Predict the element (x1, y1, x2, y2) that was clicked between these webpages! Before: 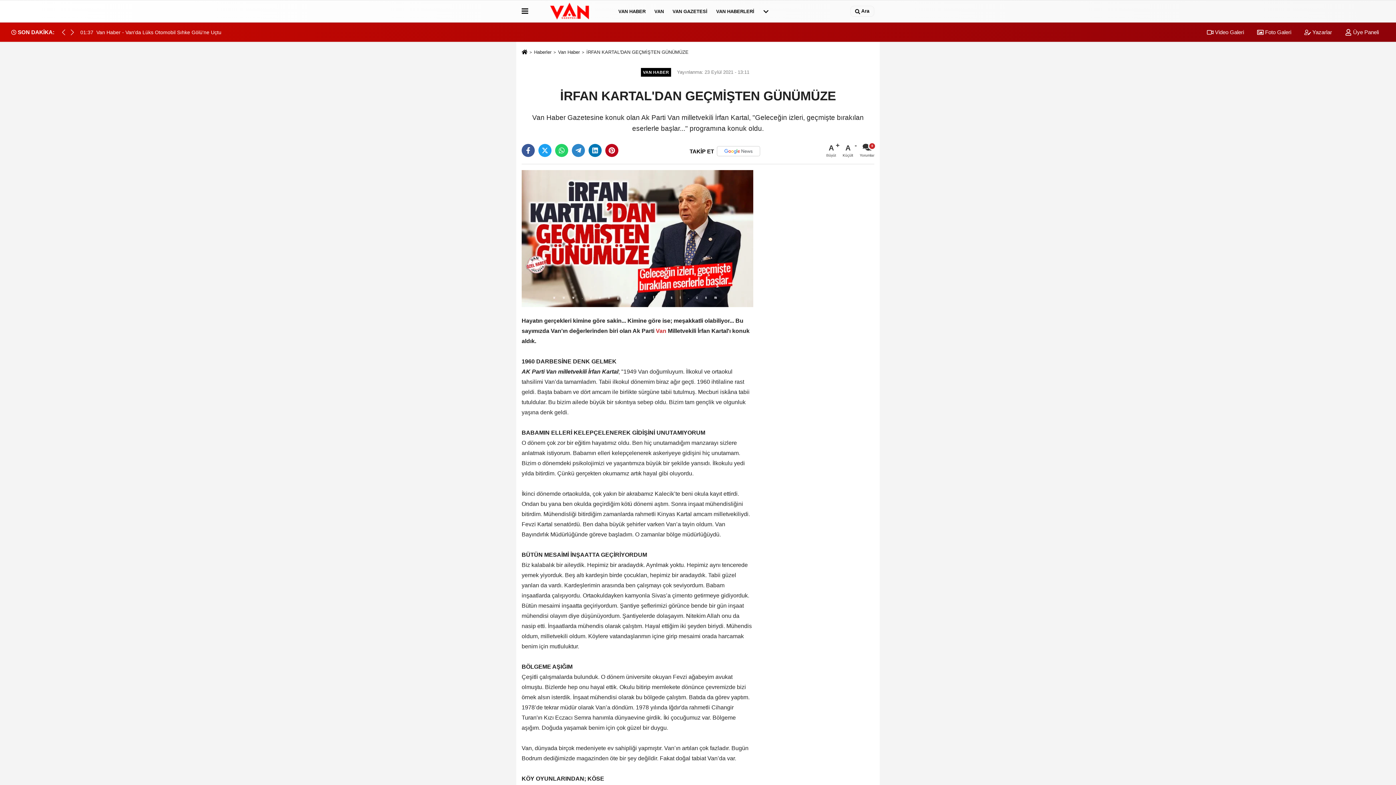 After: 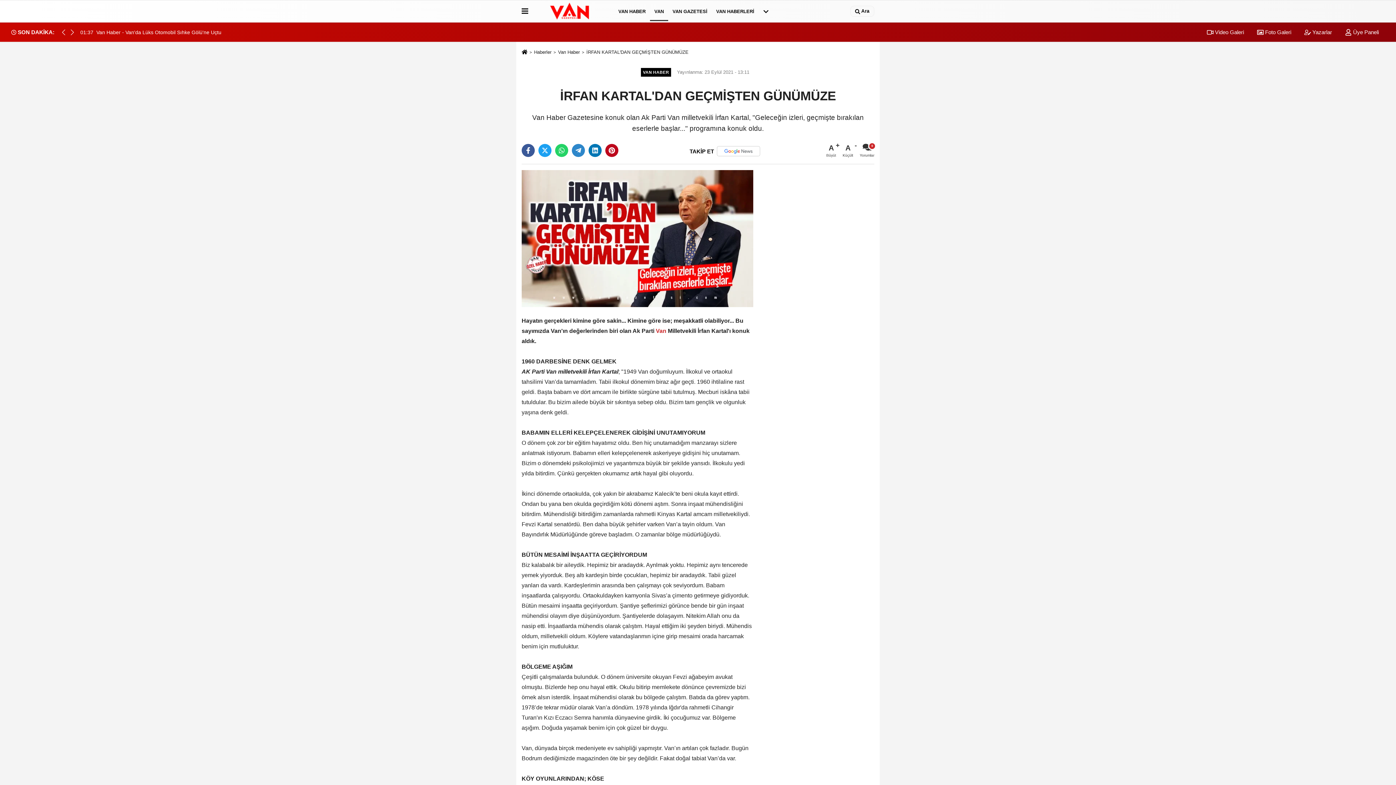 Action: label: VAN bbox: (650, 1, 668, 20)